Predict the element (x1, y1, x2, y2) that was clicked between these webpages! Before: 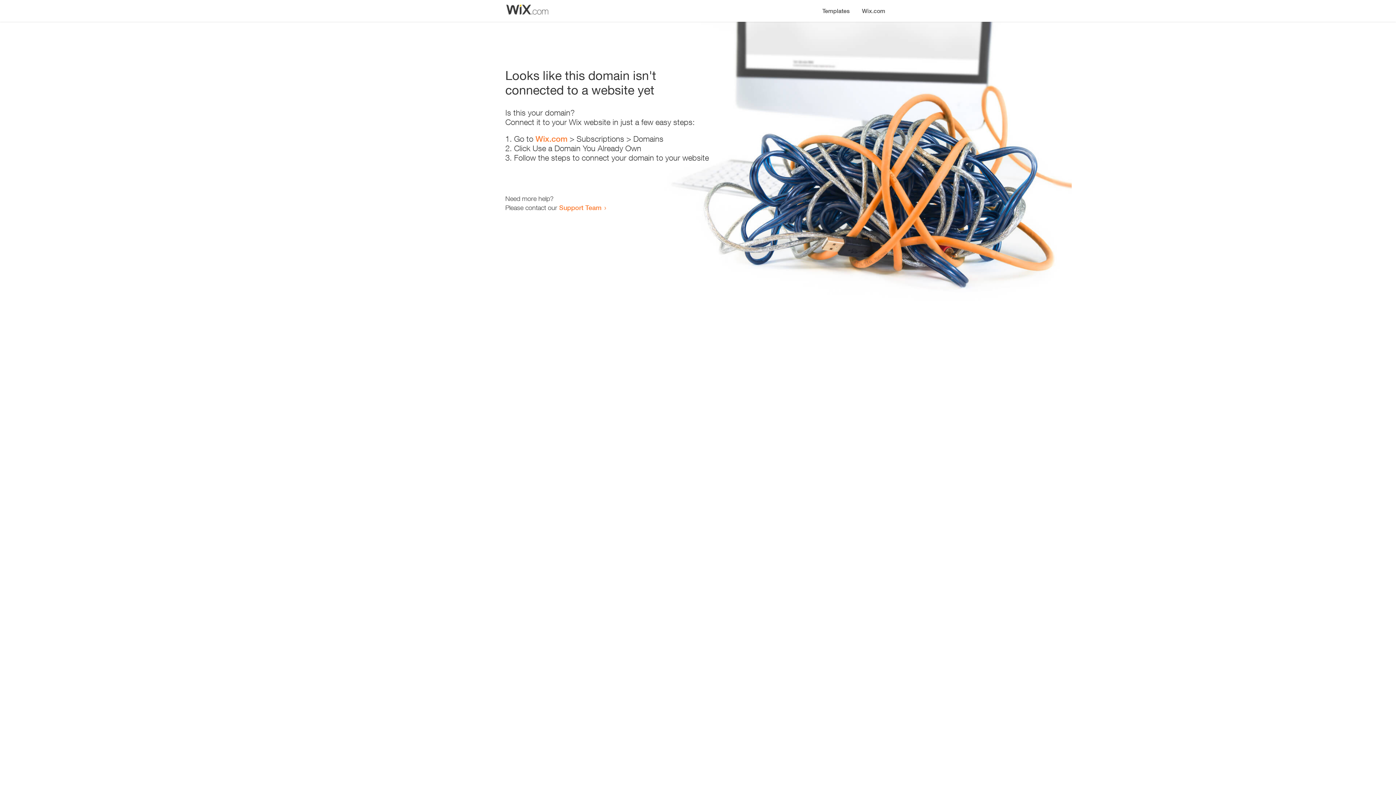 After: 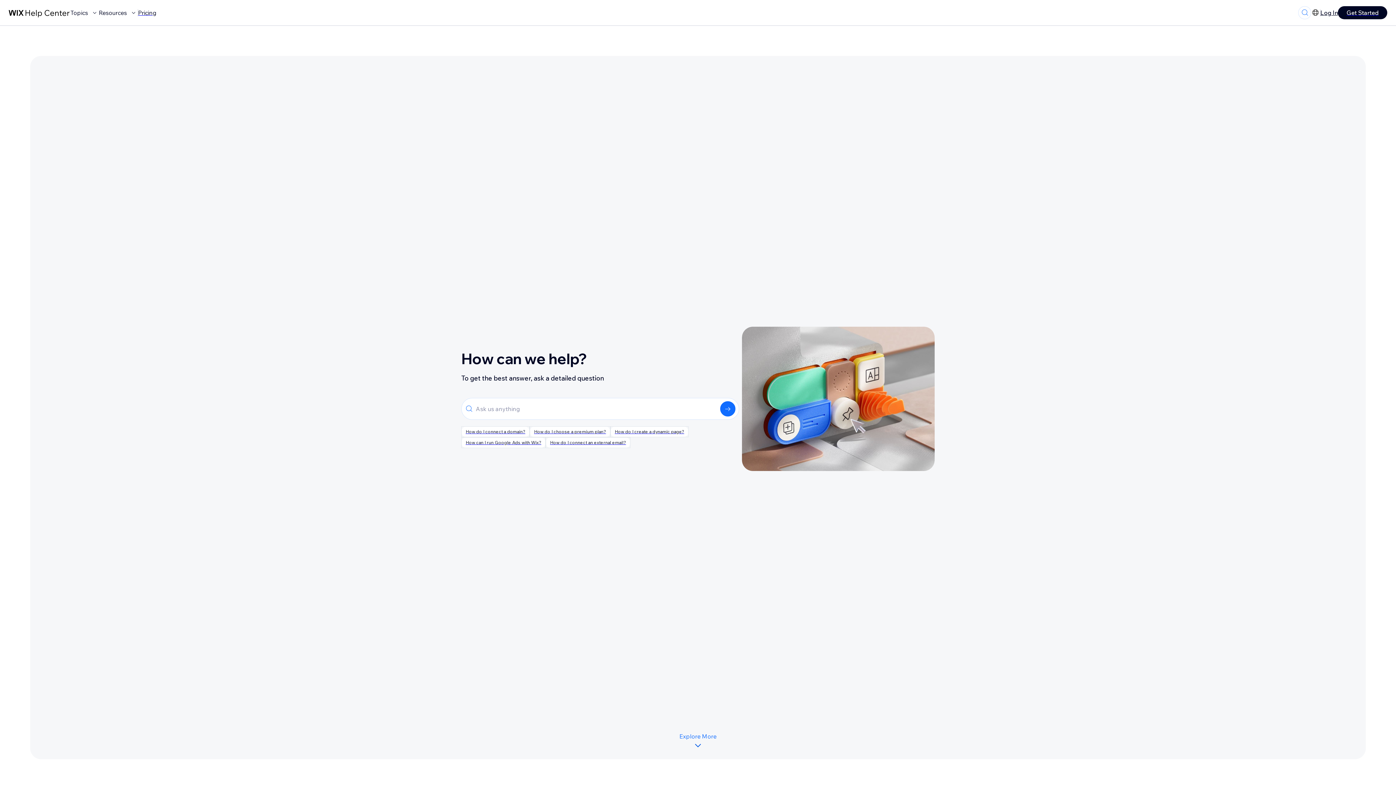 Action: label: Support Team bbox: (559, 203, 601, 211)